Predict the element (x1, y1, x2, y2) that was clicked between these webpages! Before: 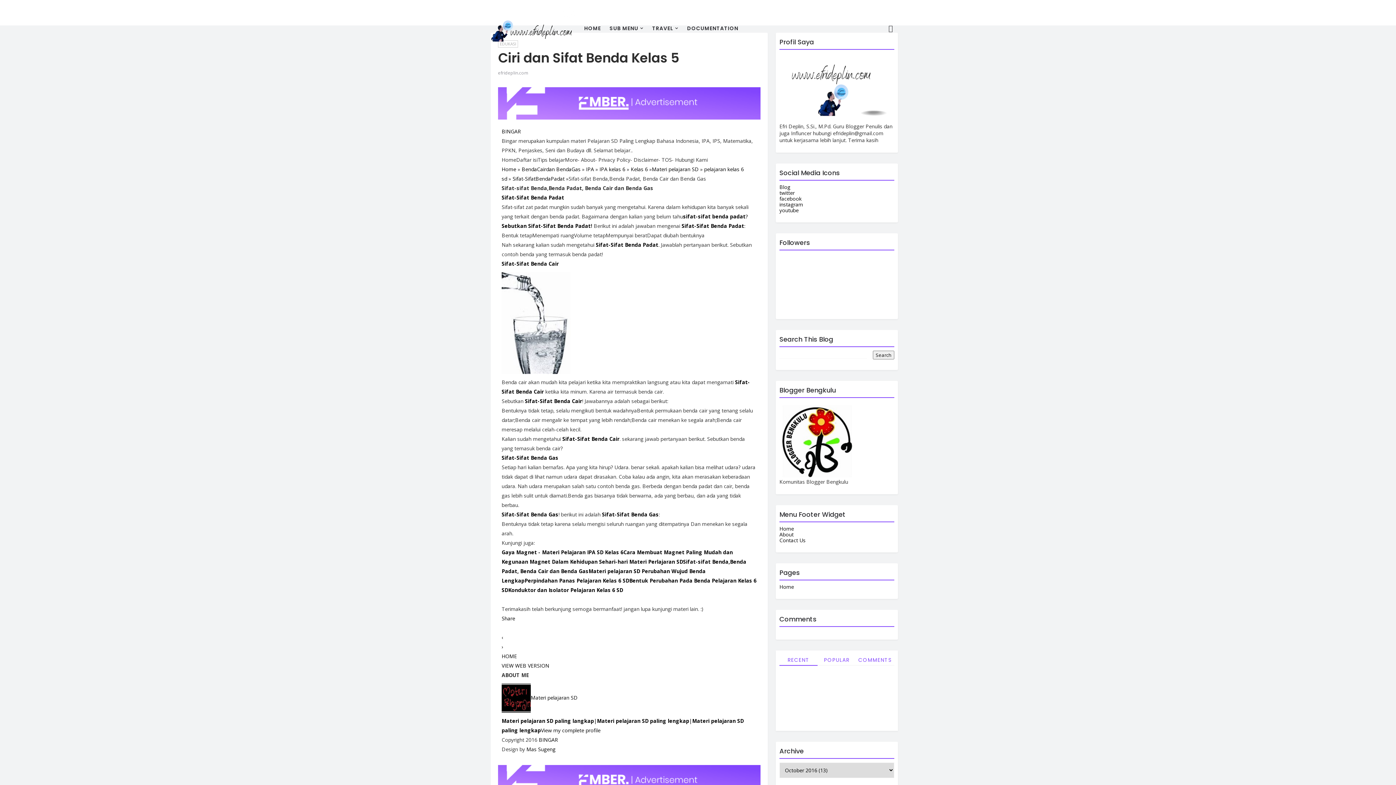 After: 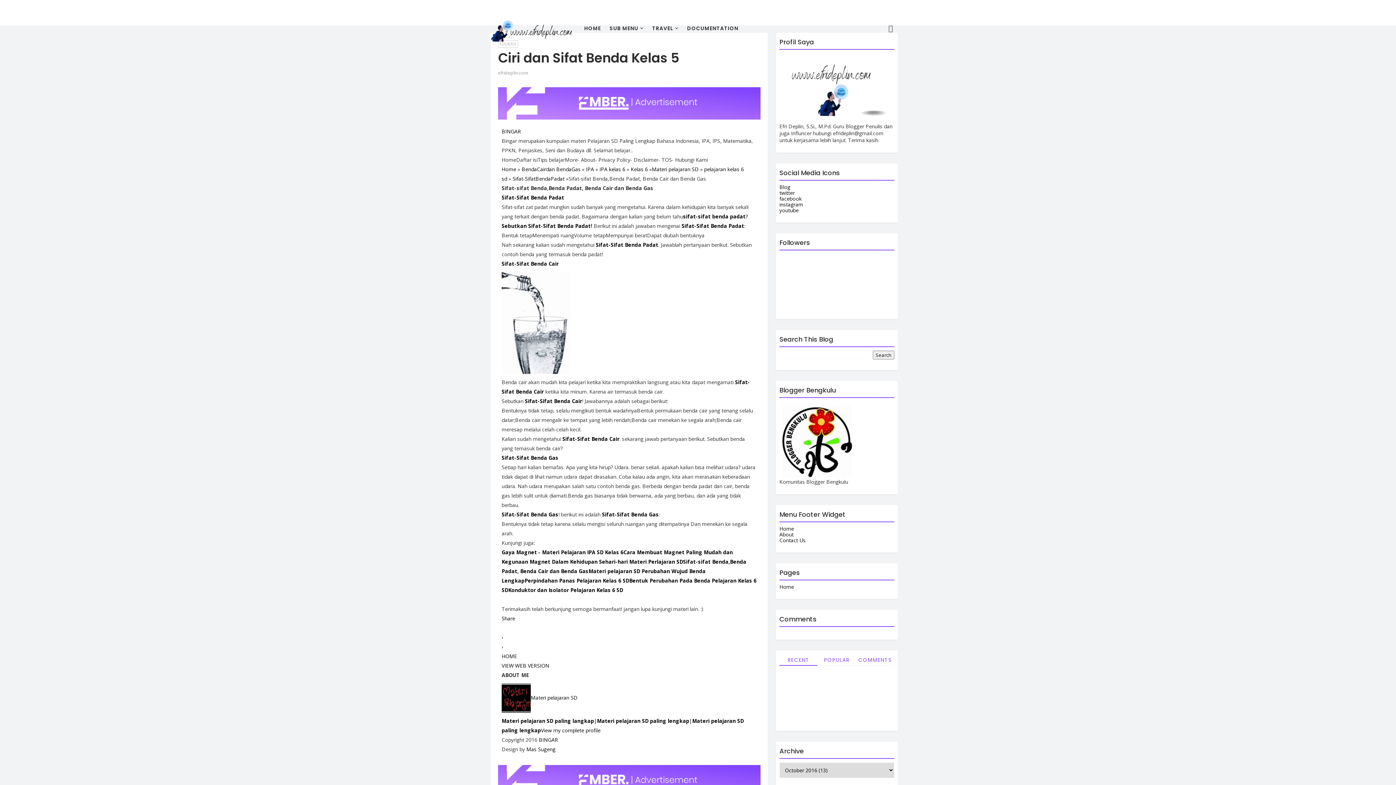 Action: bbox: (498, 777, 760, 784)